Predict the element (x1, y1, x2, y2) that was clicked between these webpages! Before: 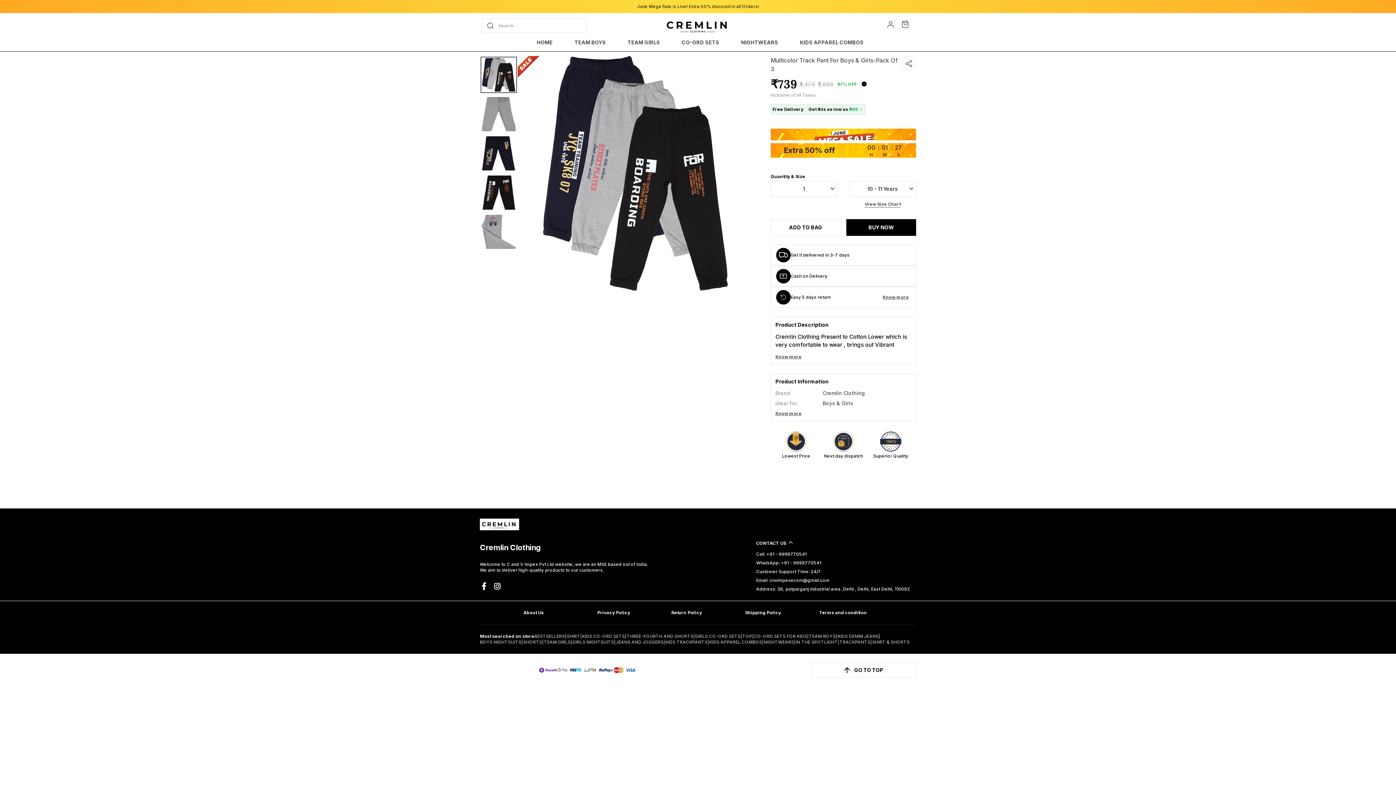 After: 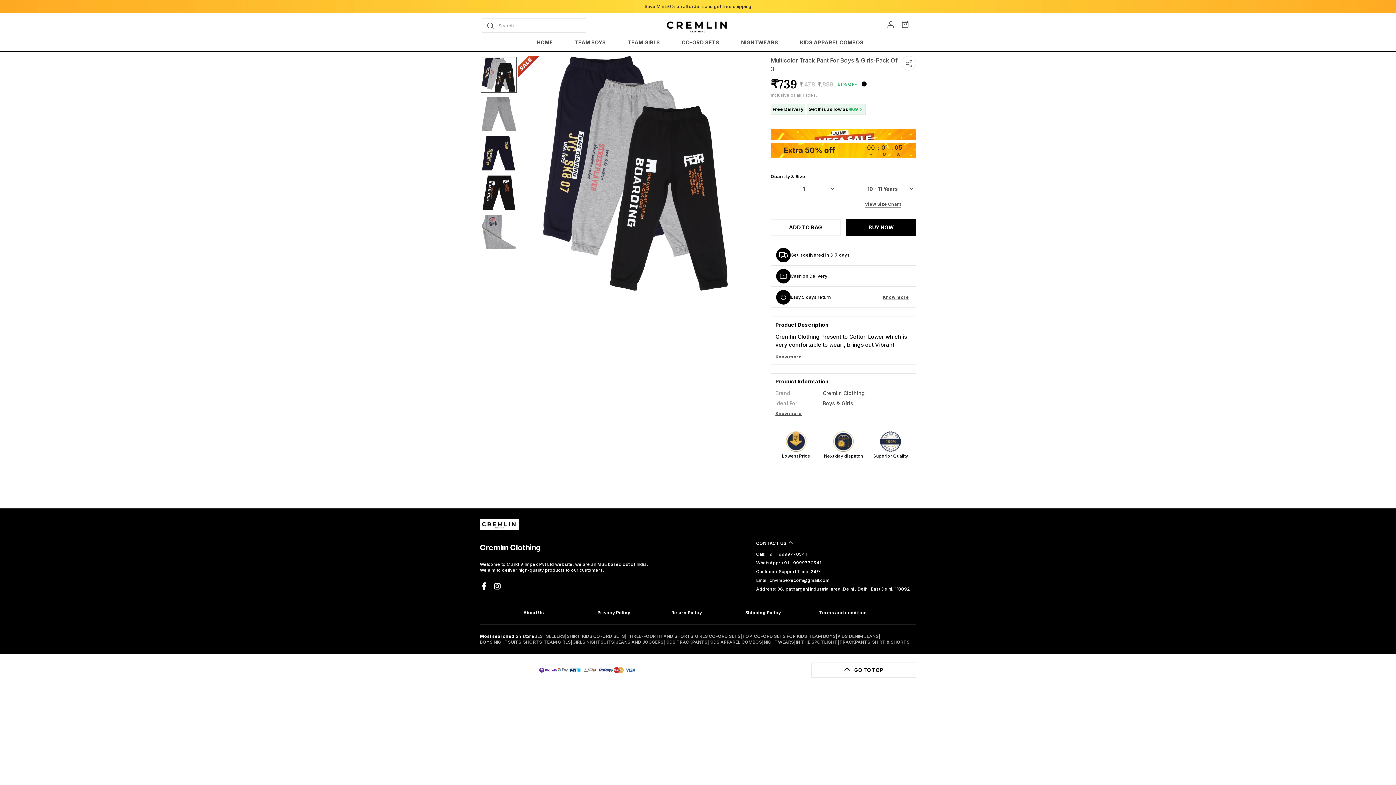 Action: label: About Us bbox: (523, 610, 576, 616)